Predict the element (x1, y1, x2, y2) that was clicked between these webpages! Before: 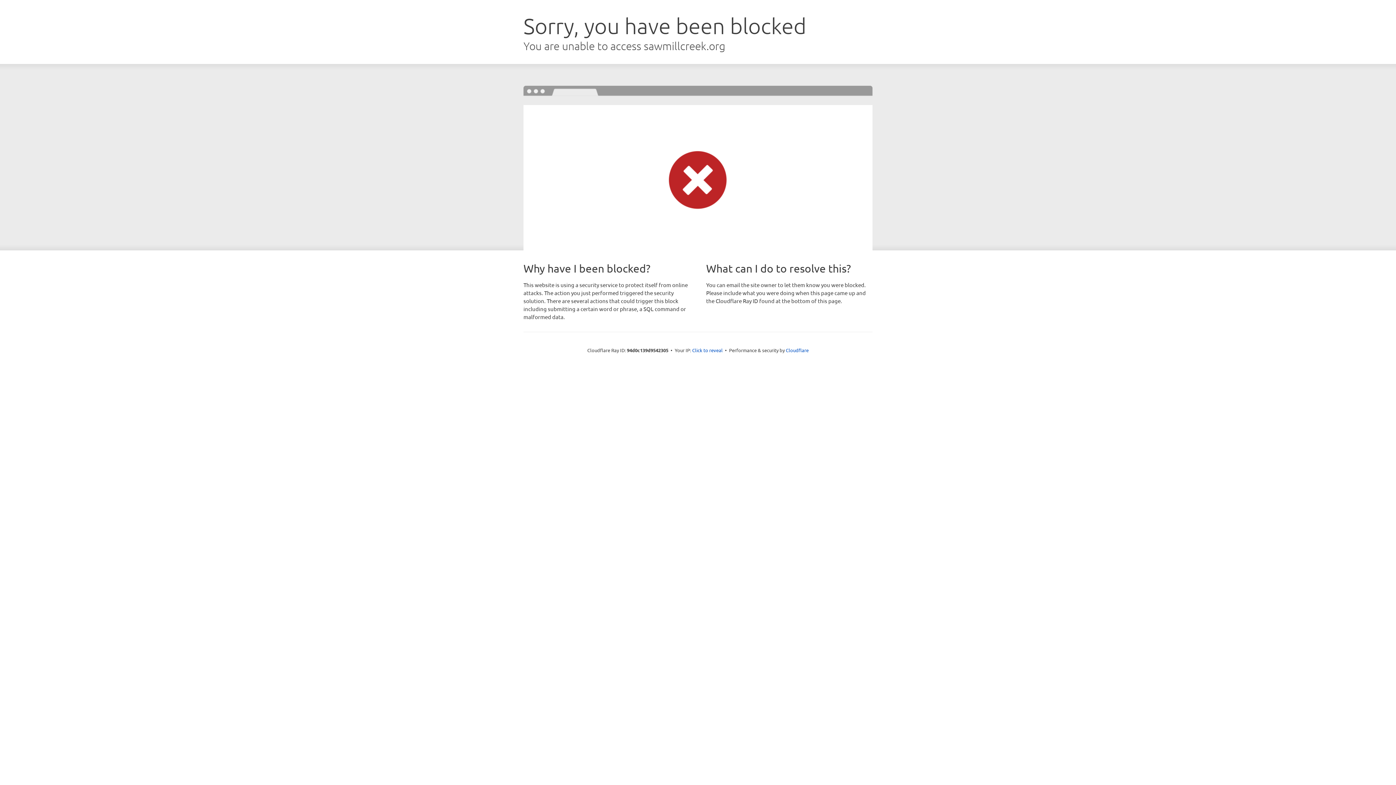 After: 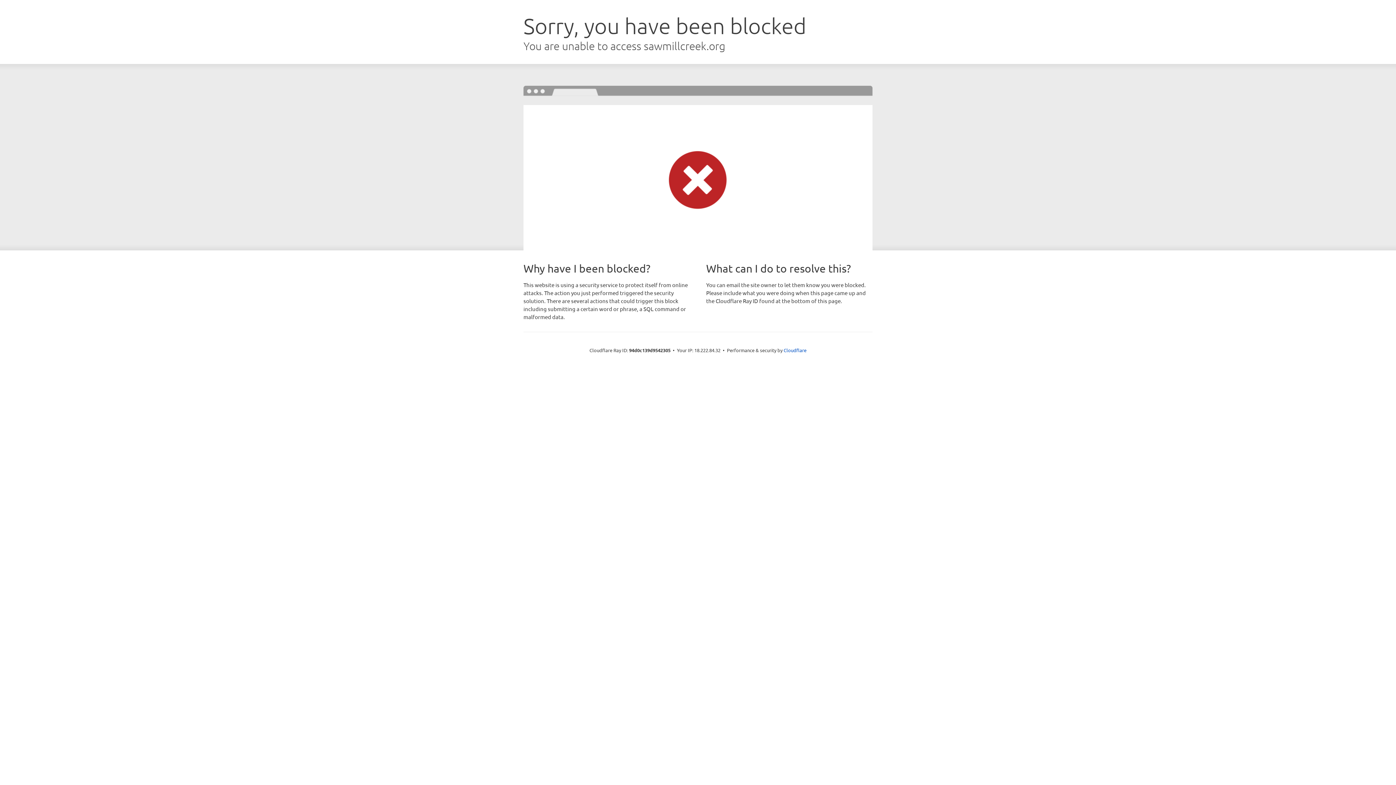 Action: label: Click to reveal bbox: (692, 346, 722, 353)